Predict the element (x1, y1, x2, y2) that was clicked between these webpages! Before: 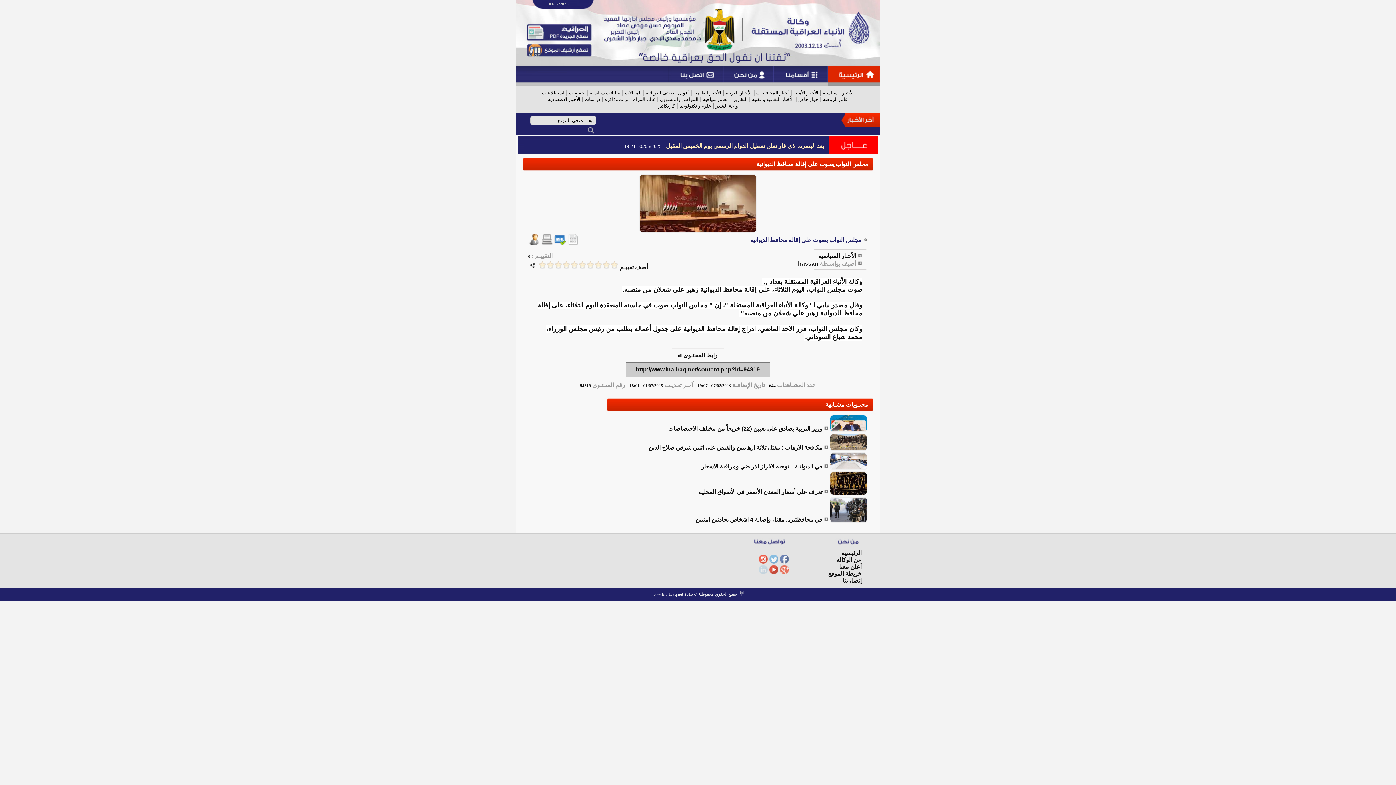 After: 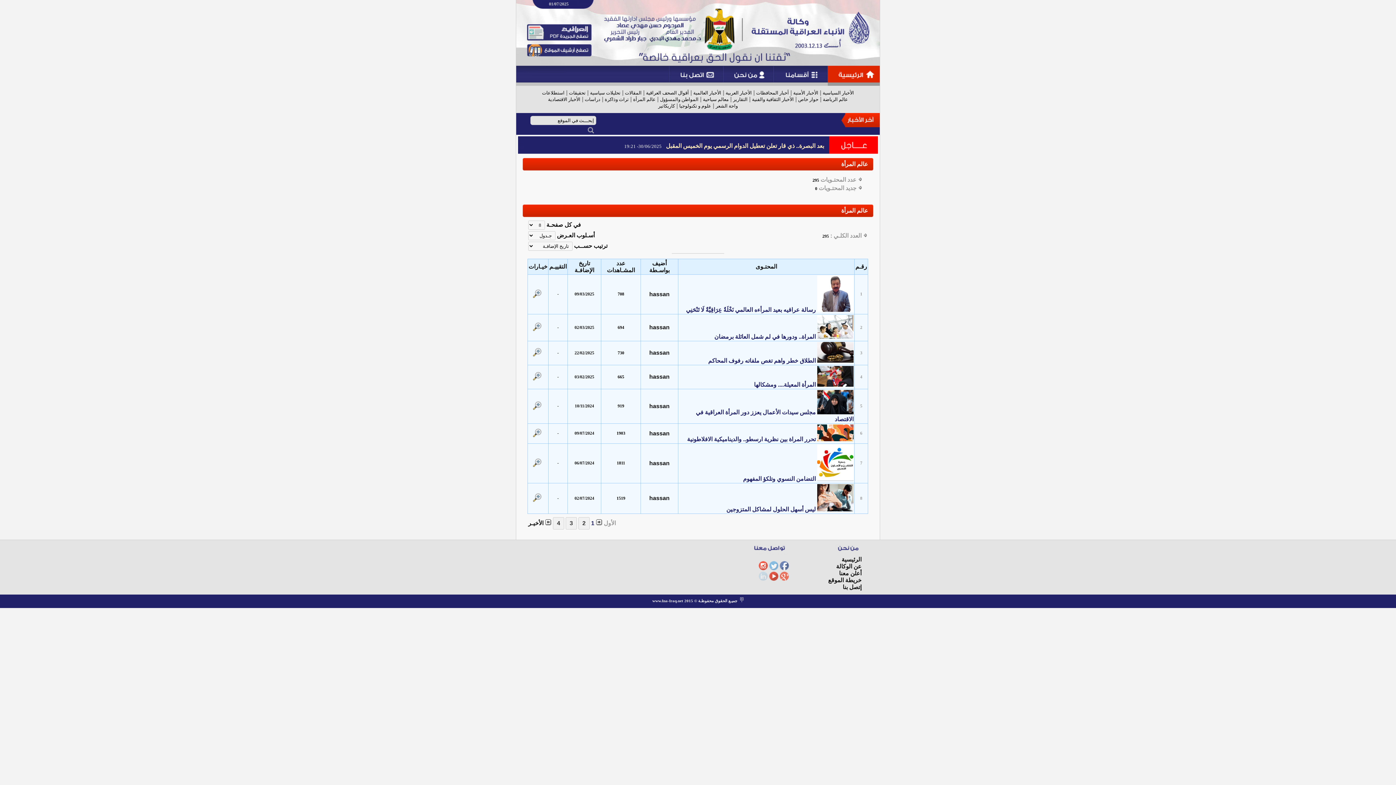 Action: label: استطلاعات bbox: (542, 90, 564, 95)